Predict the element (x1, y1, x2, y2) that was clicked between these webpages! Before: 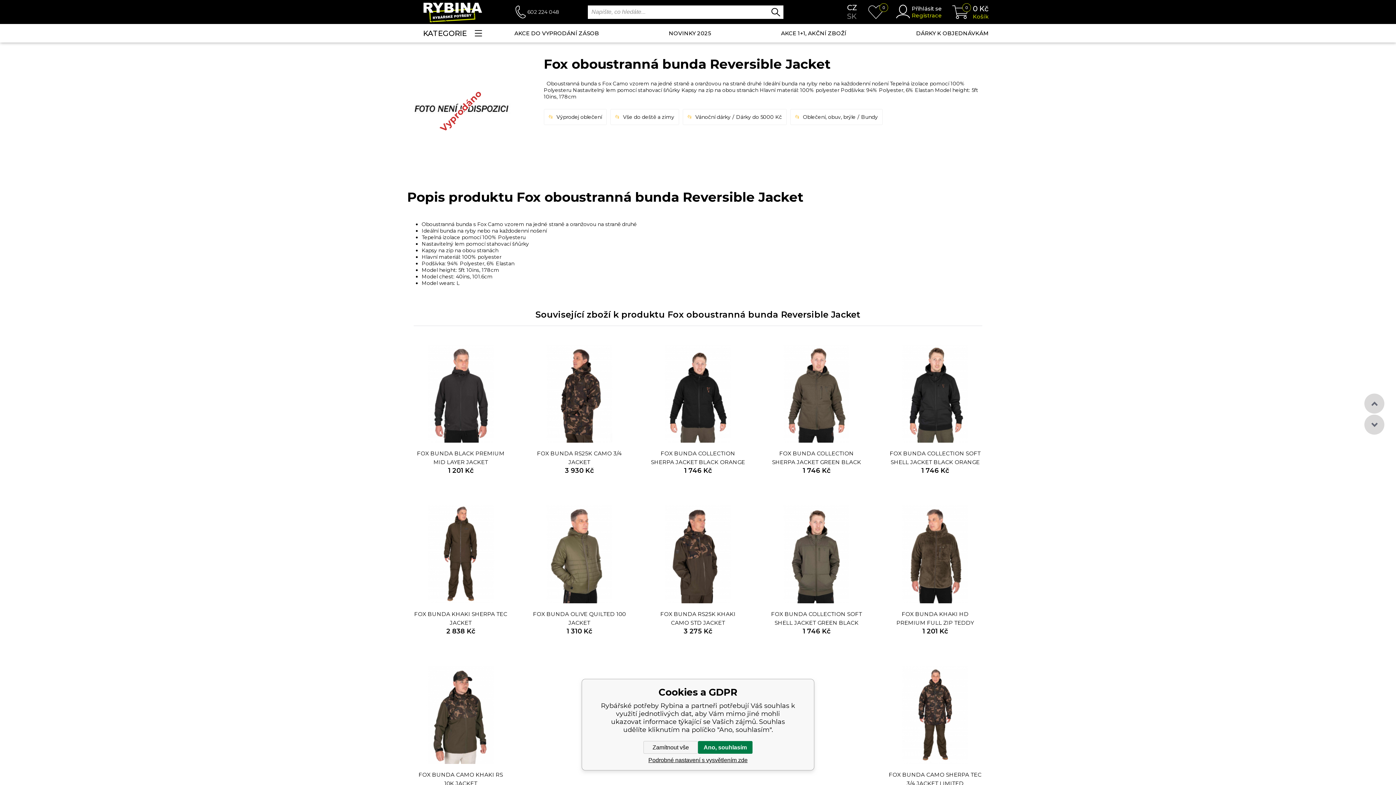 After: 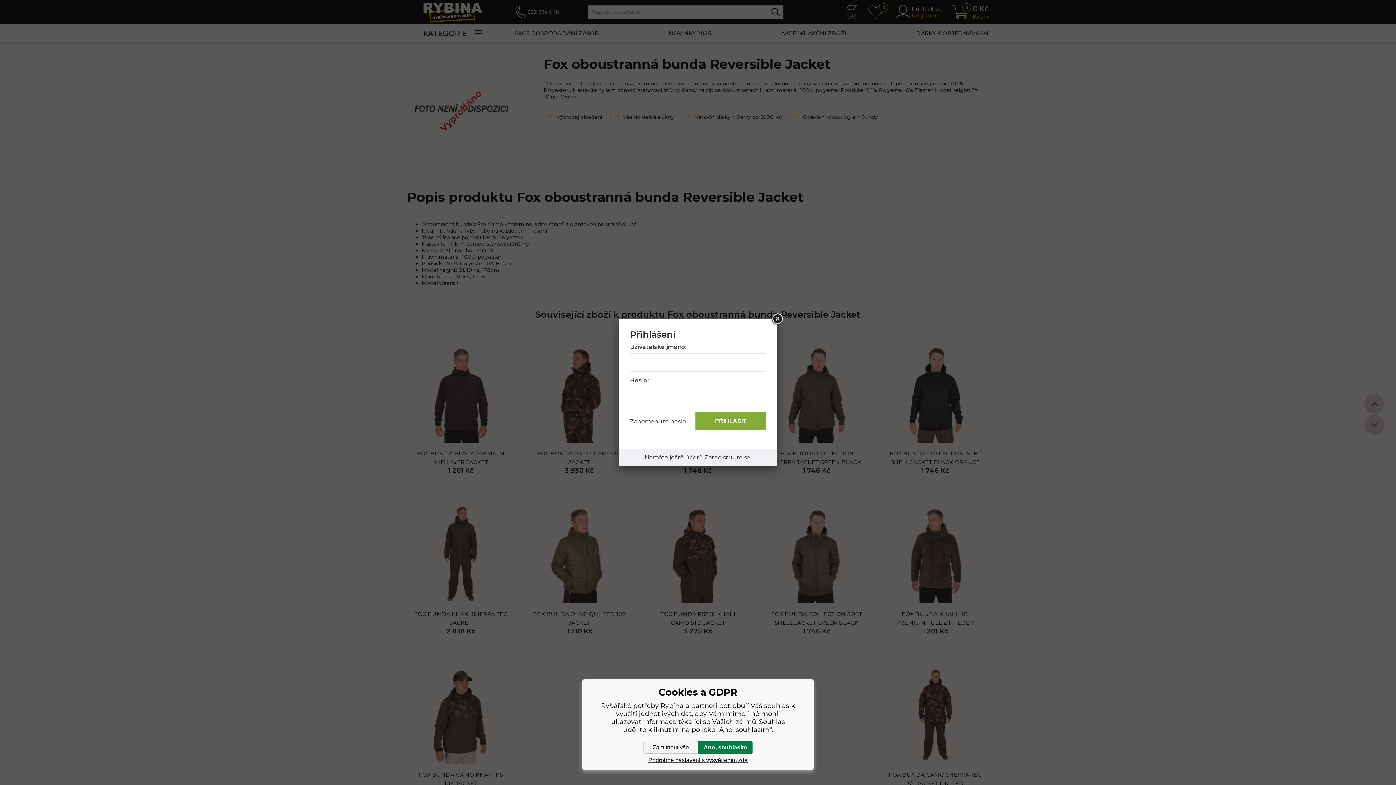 Action: bbox: (896, 4, 912, 19)